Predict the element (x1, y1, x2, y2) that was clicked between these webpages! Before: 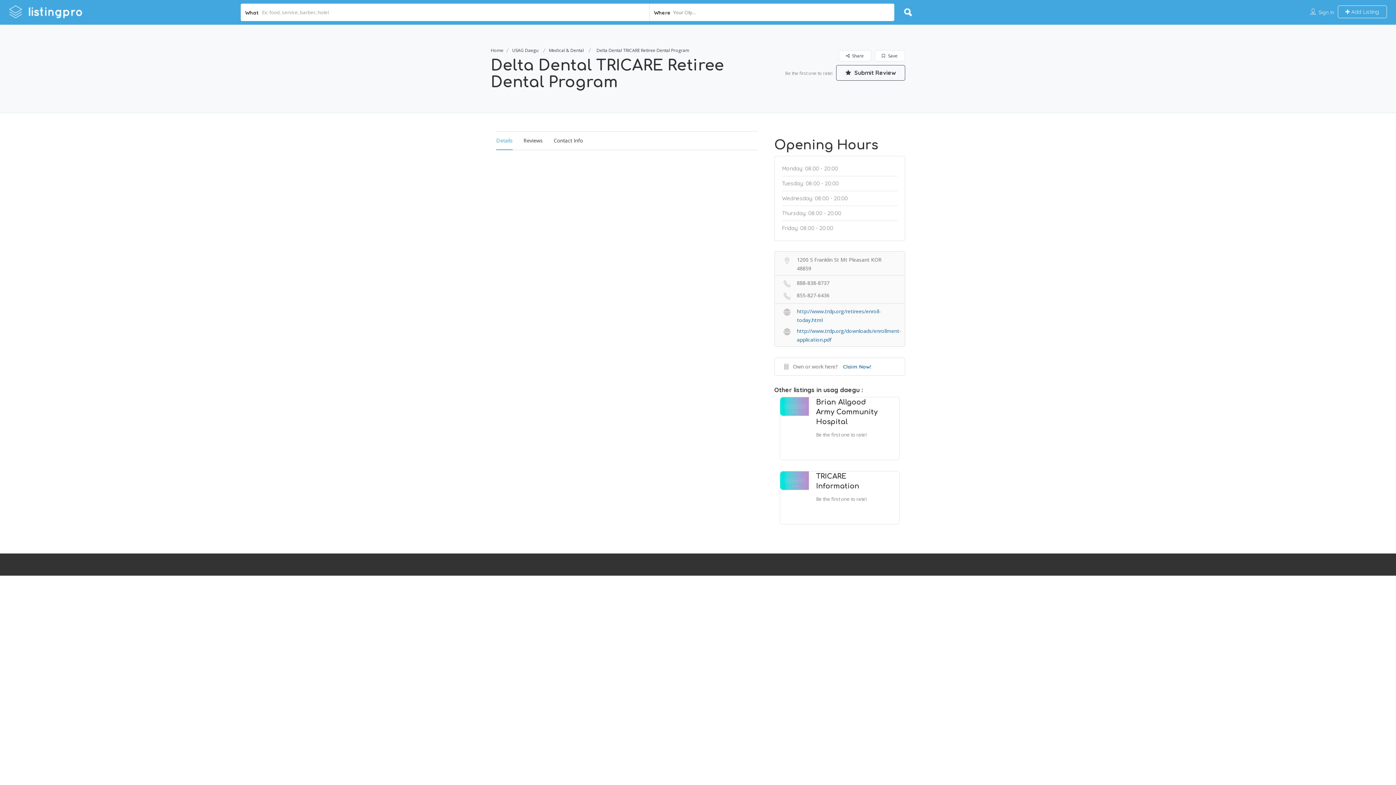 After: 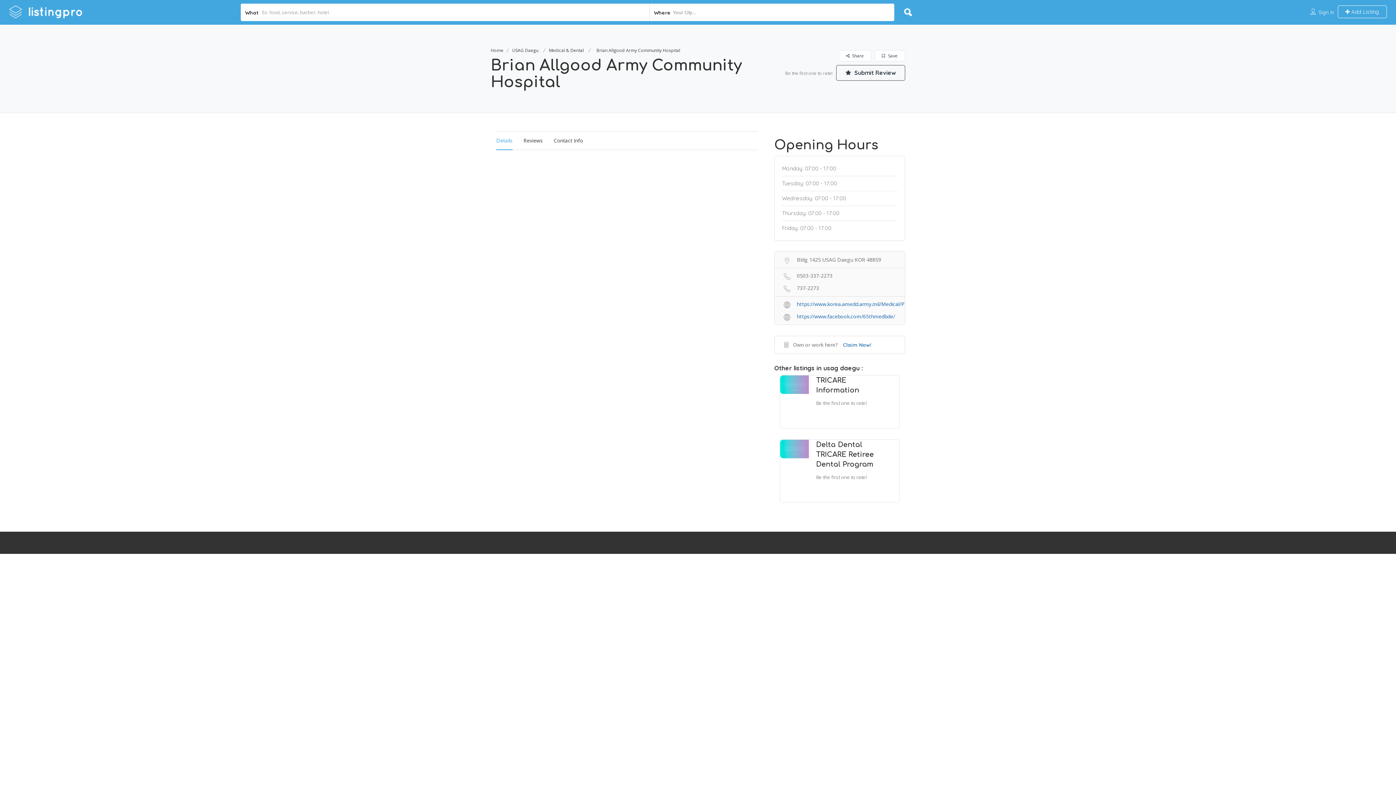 Action: bbox: (780, 402, 808, 409)